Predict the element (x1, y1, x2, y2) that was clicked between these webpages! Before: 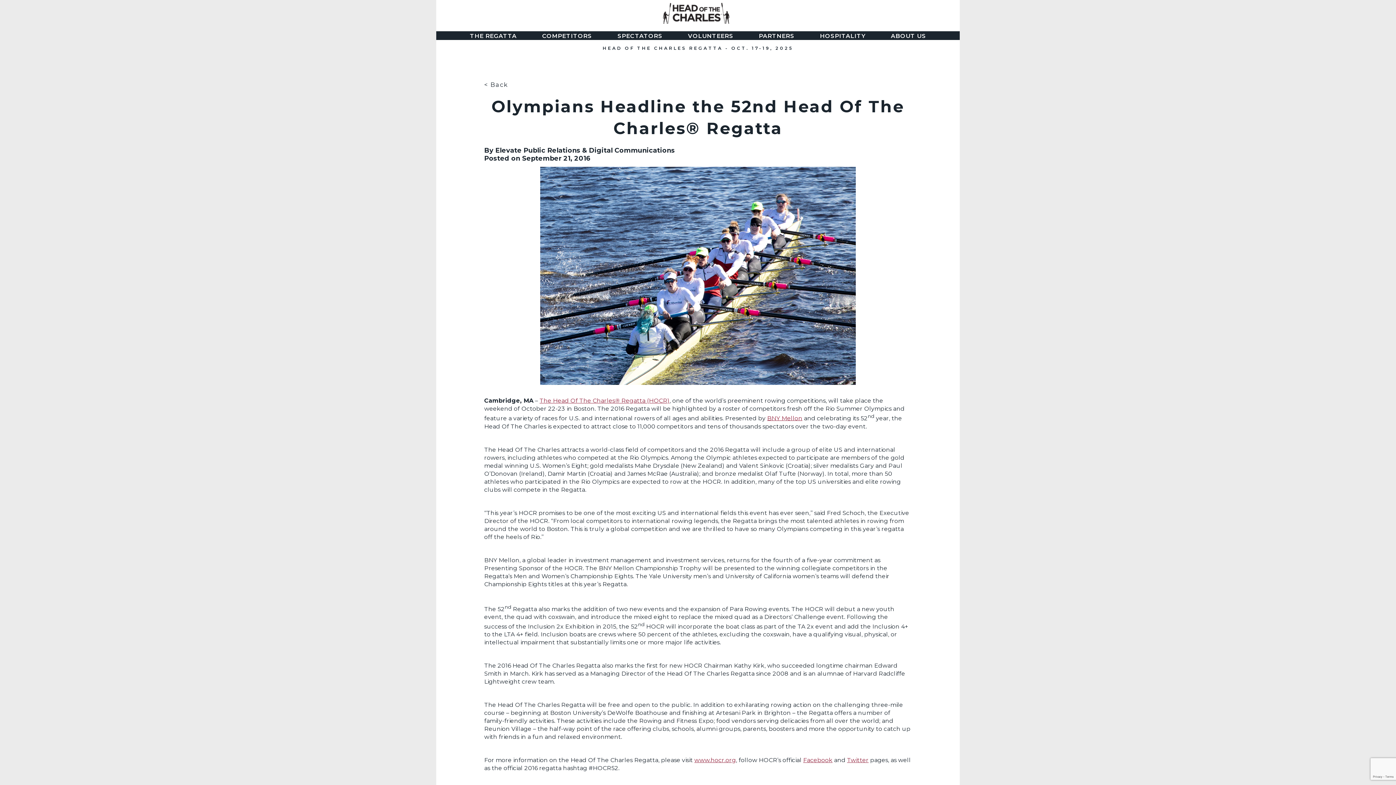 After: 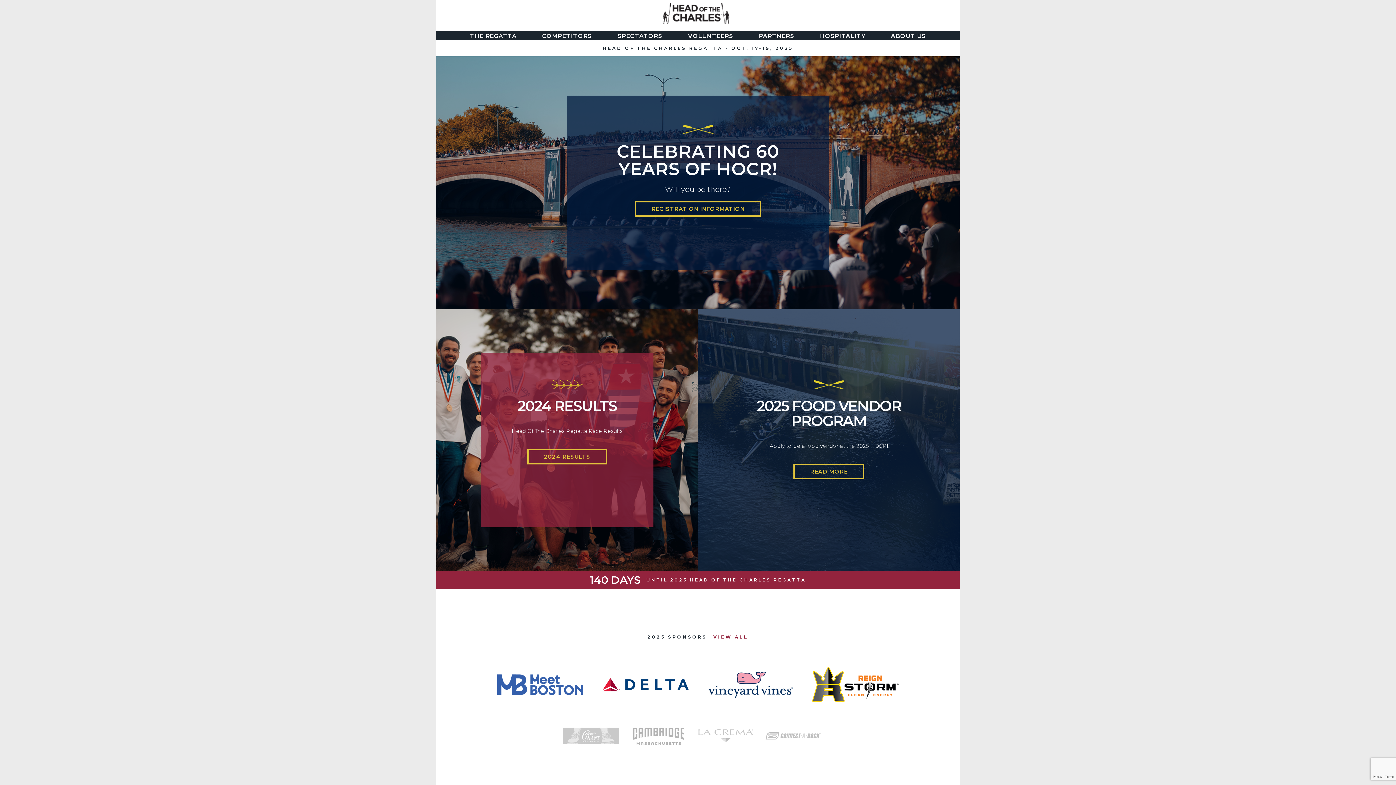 Action: bbox: (694, 757, 736, 764) label: www.hocr.org